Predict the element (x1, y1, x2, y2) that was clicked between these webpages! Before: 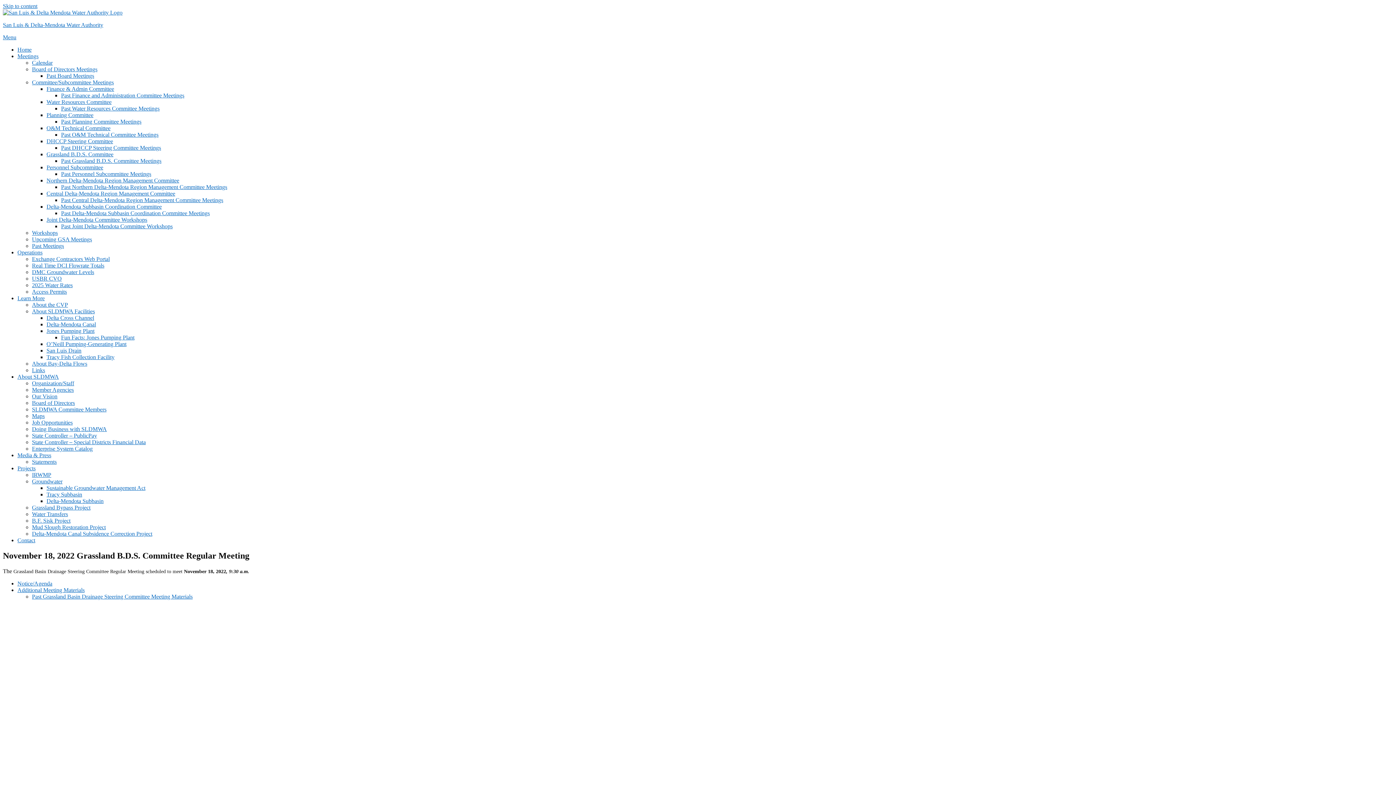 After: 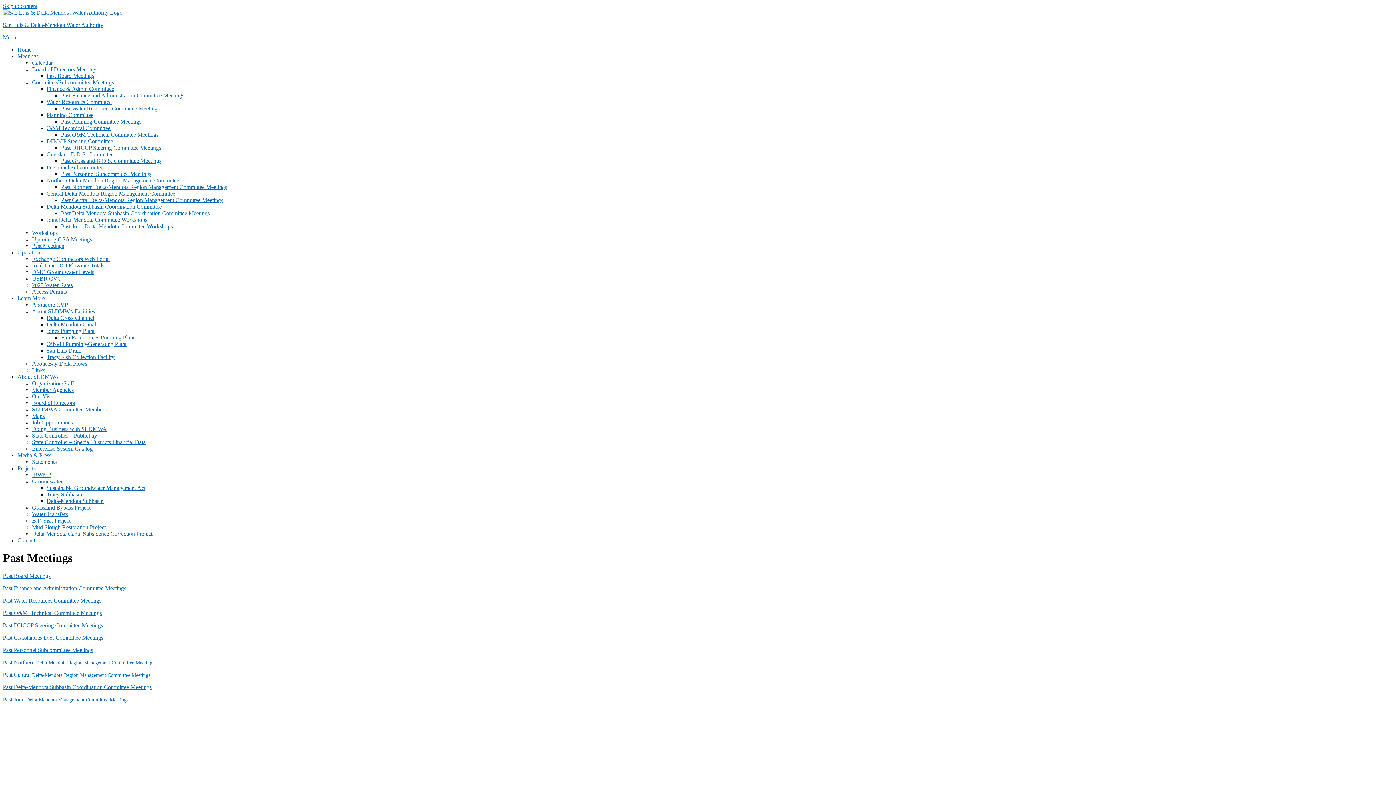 Action: bbox: (32, 242, 64, 249) label: Past Meetings